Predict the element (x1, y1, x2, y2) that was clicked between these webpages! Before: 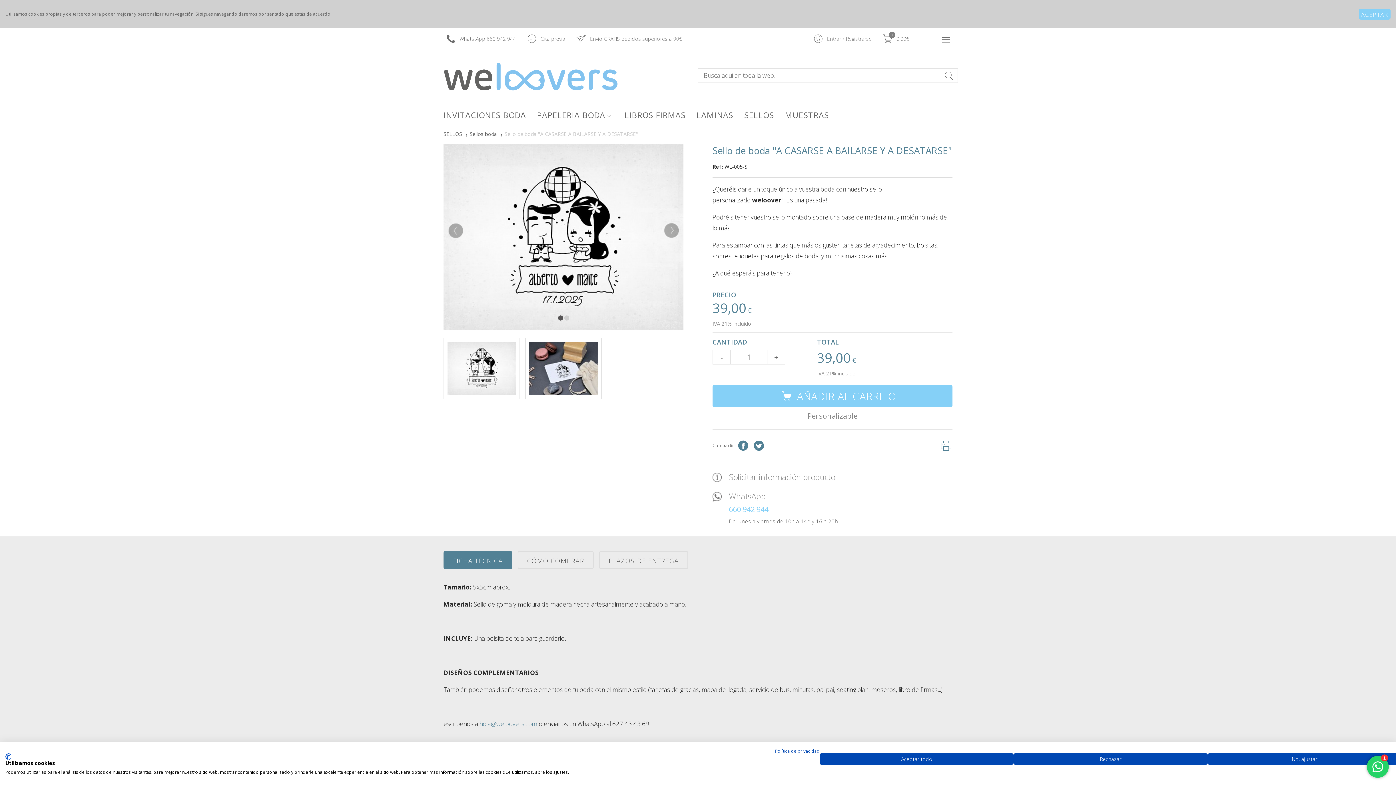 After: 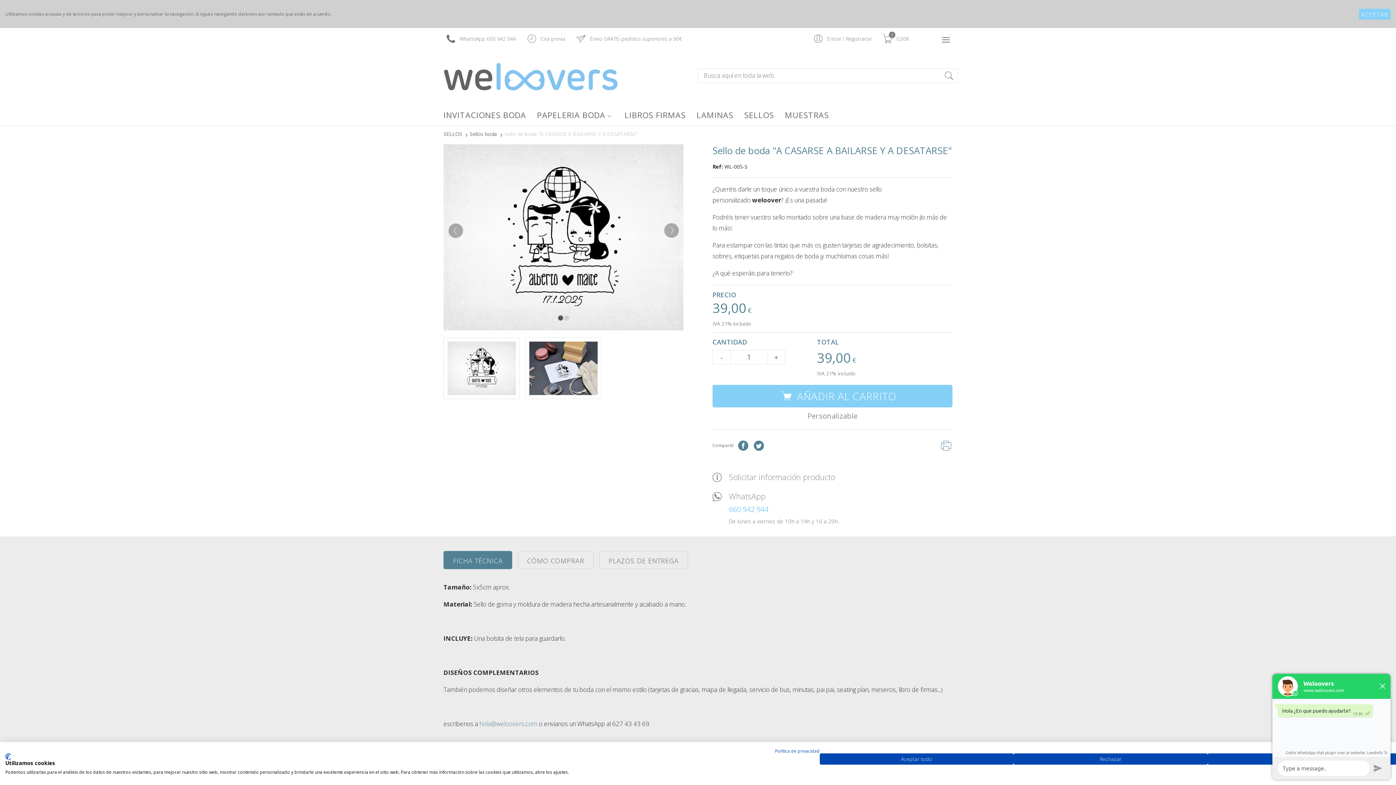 Action: label: hola@weloovers.com bbox: (479, 720, 537, 728)